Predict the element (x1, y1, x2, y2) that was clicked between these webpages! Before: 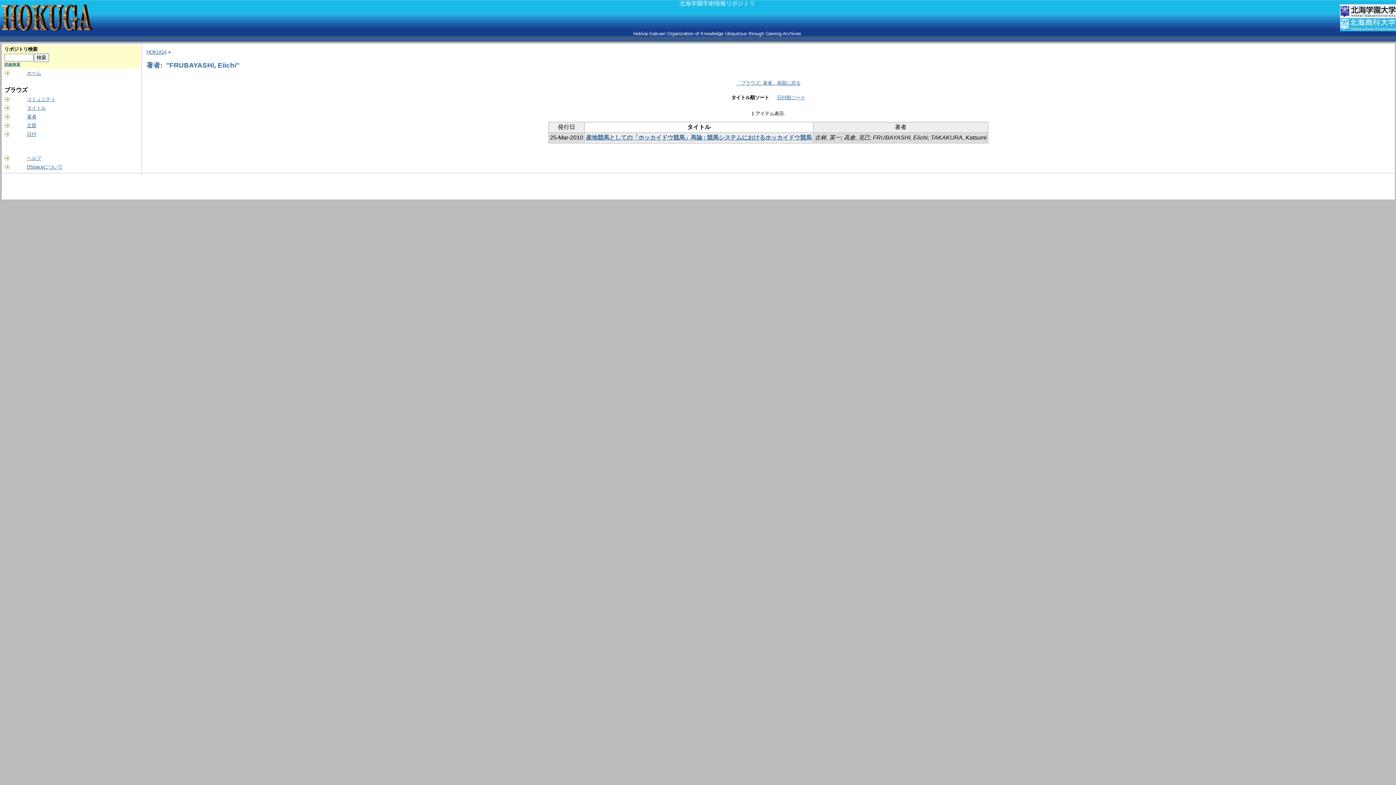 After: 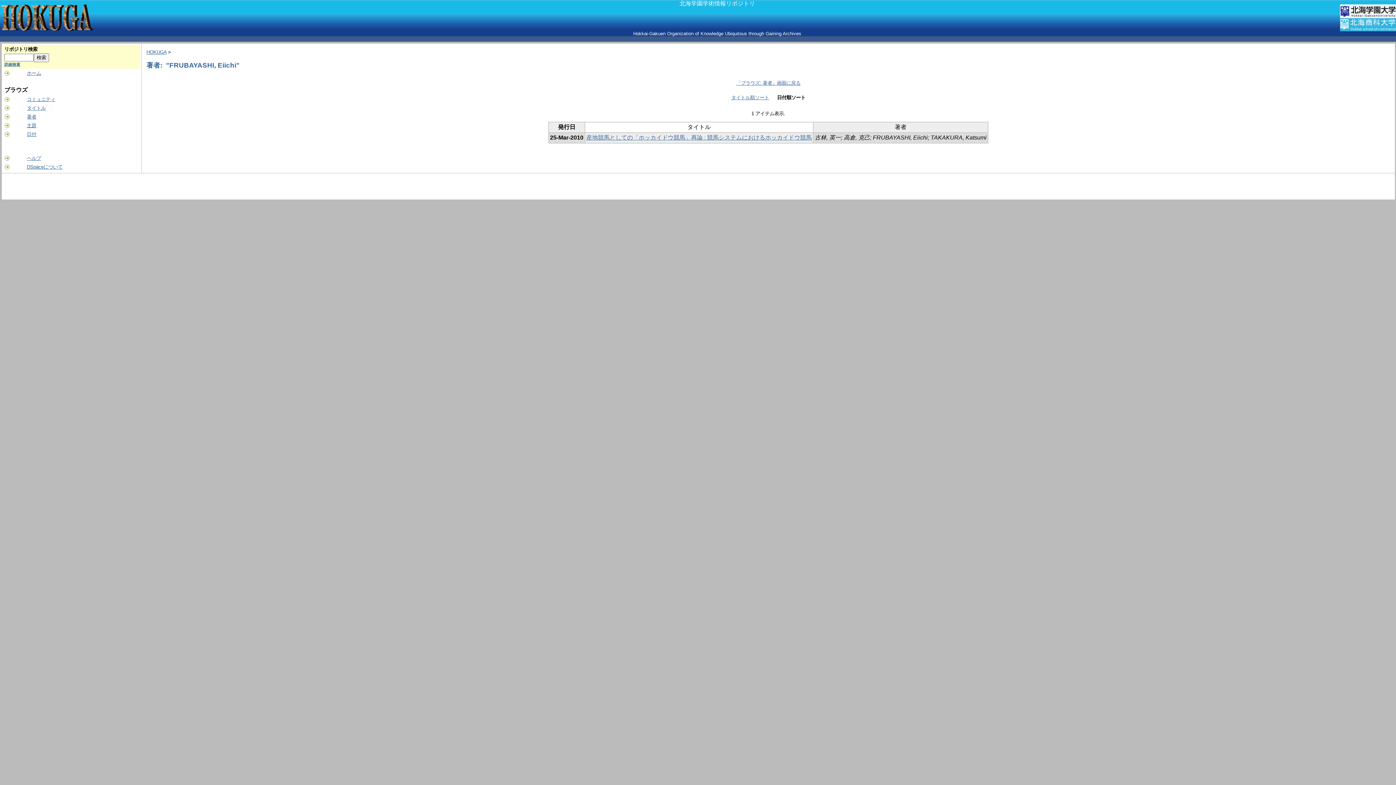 Action: bbox: (777, 95, 805, 100) label: 日付順ソート